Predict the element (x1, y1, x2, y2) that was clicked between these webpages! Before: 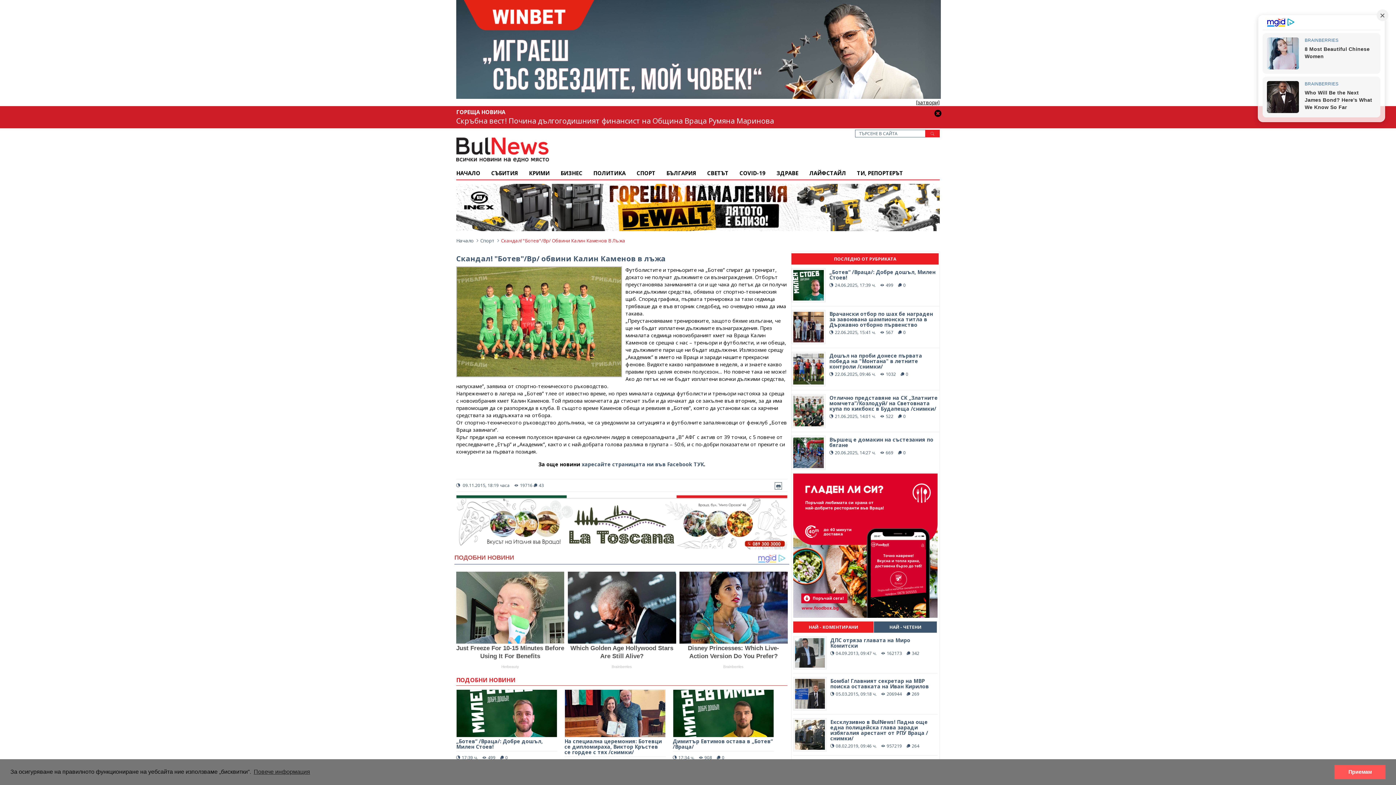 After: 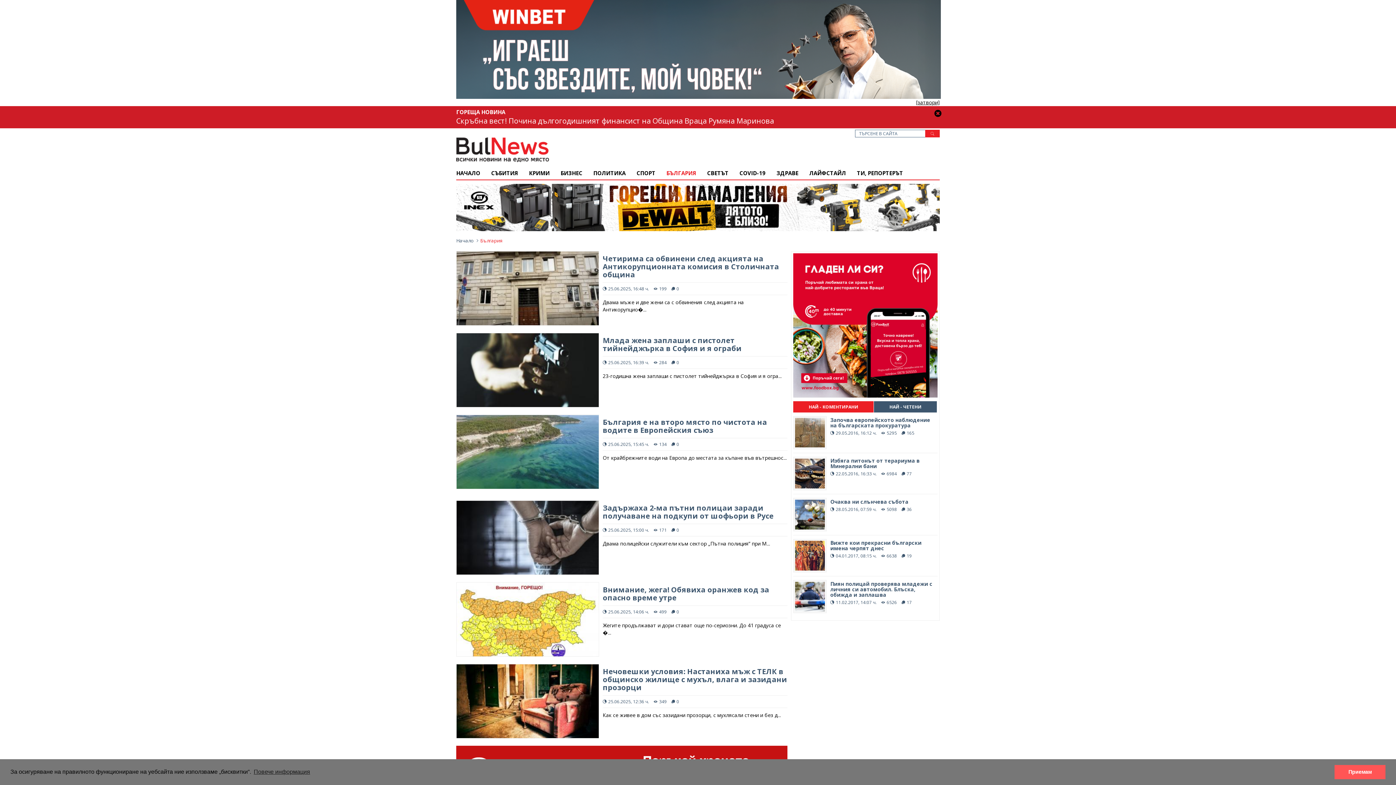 Action: label: БЪЛГАРИЯ bbox: (661, 166, 701, 179)